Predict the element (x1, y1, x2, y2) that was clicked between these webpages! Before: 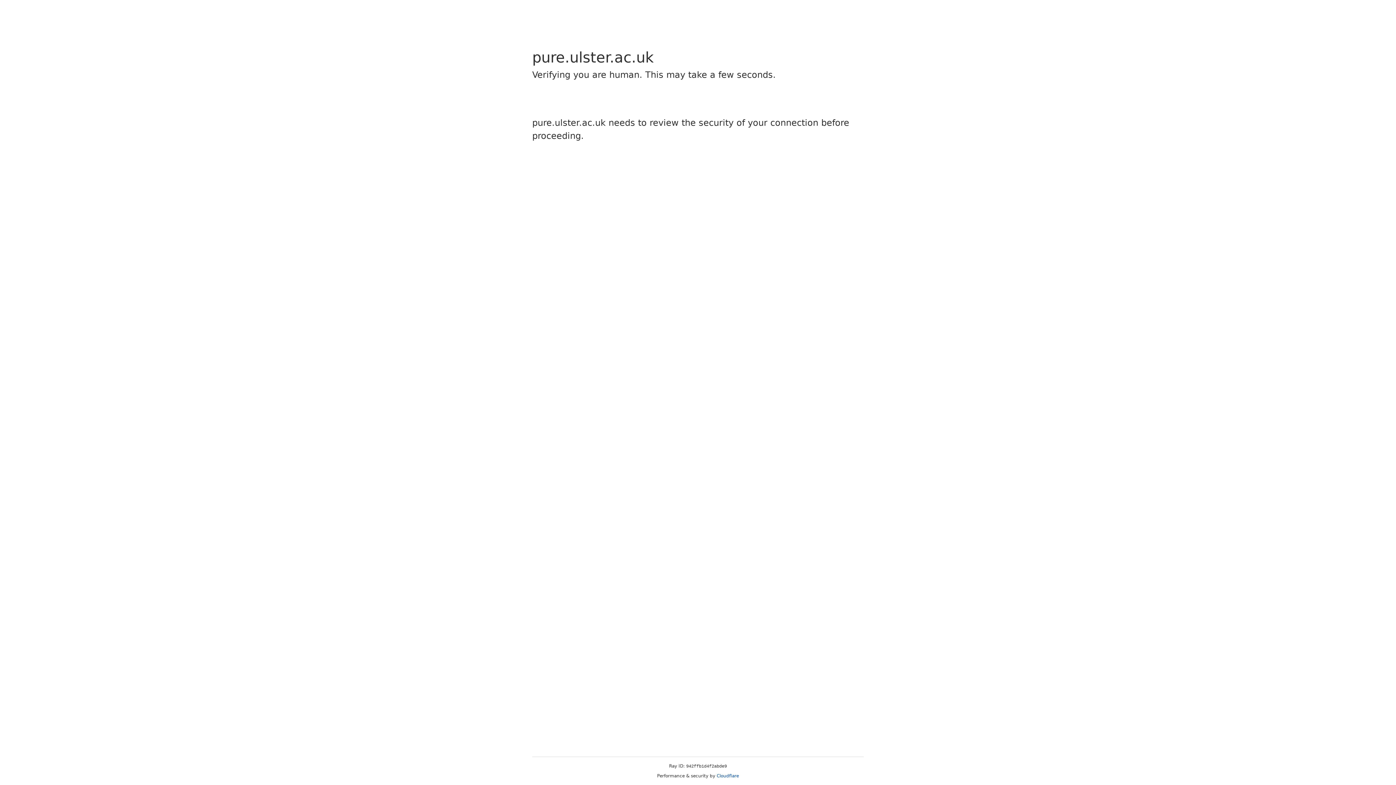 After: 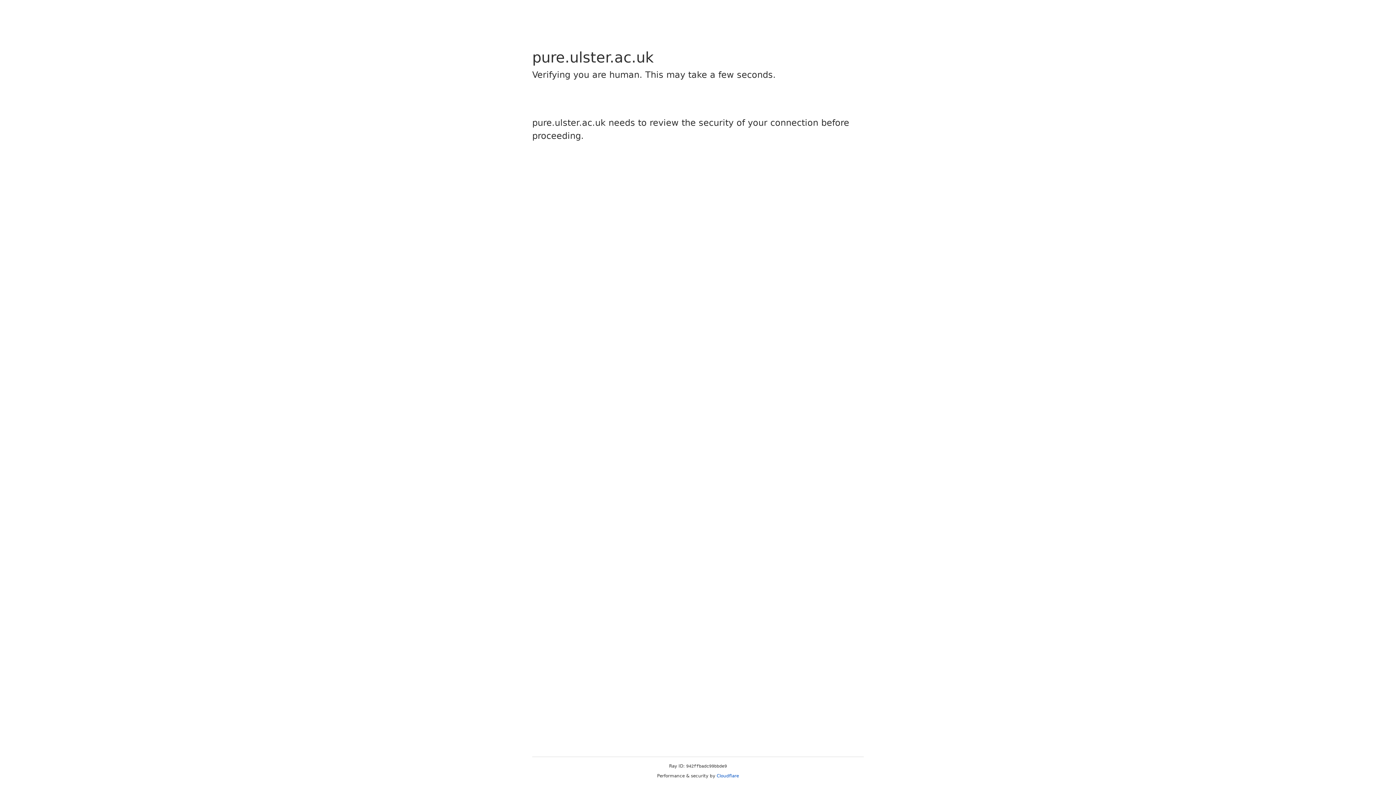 Action: label: Cloudflare bbox: (716, 773, 739, 778)